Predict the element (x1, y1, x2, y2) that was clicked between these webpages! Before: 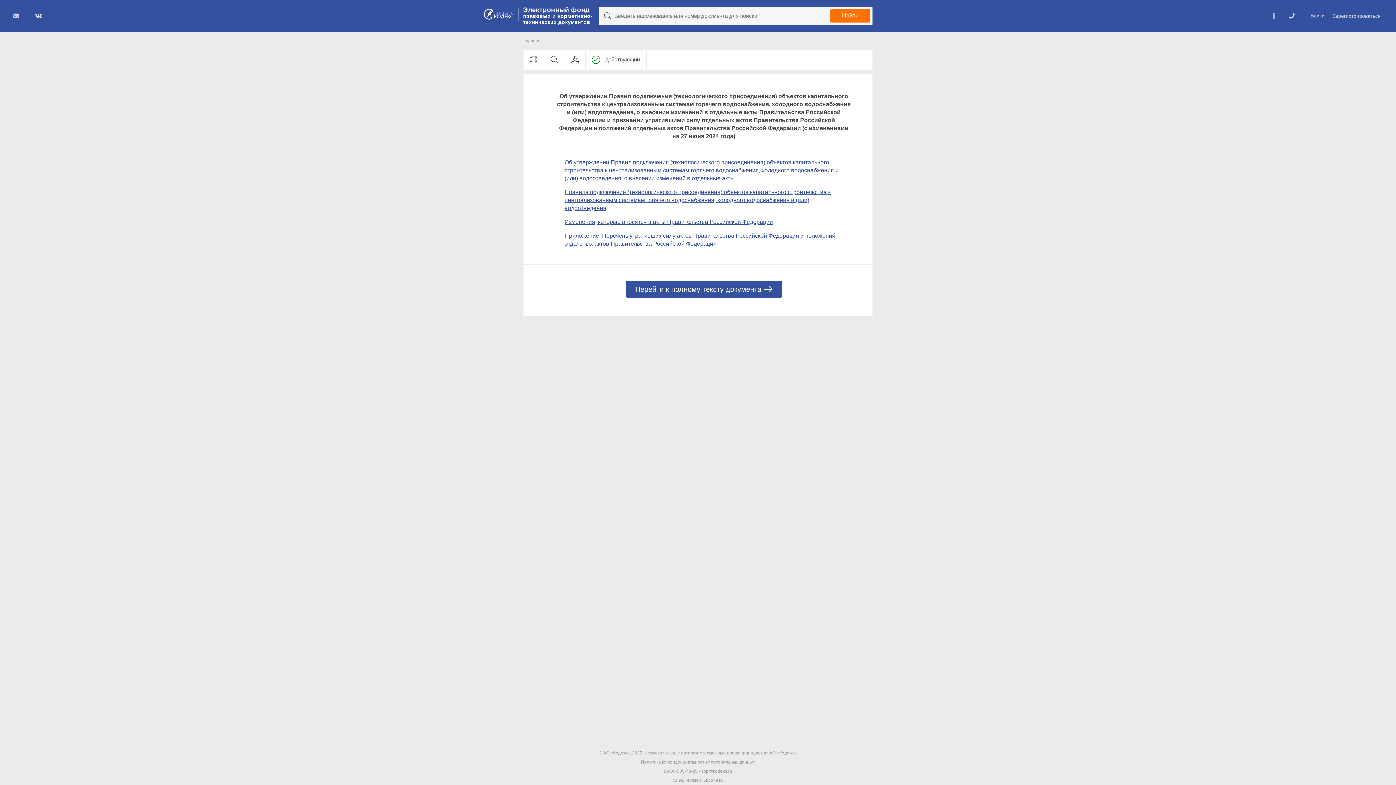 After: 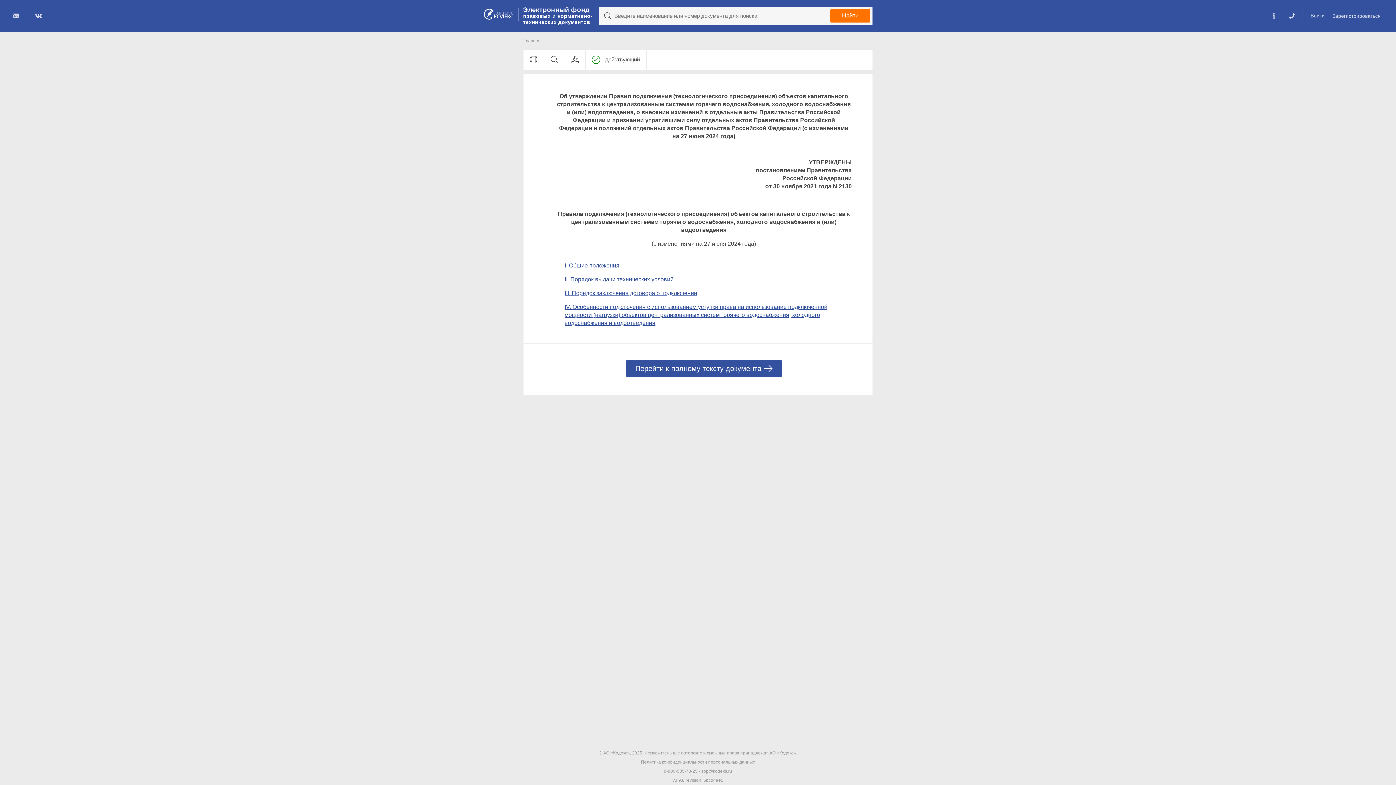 Action: bbox: (564, 189, 830, 211) label: Правила подключения (технологического присоединения) объектов капитального строительства к централизованным системам горячего водоснабжения, холодного водоснабжения и (или) водоотведения